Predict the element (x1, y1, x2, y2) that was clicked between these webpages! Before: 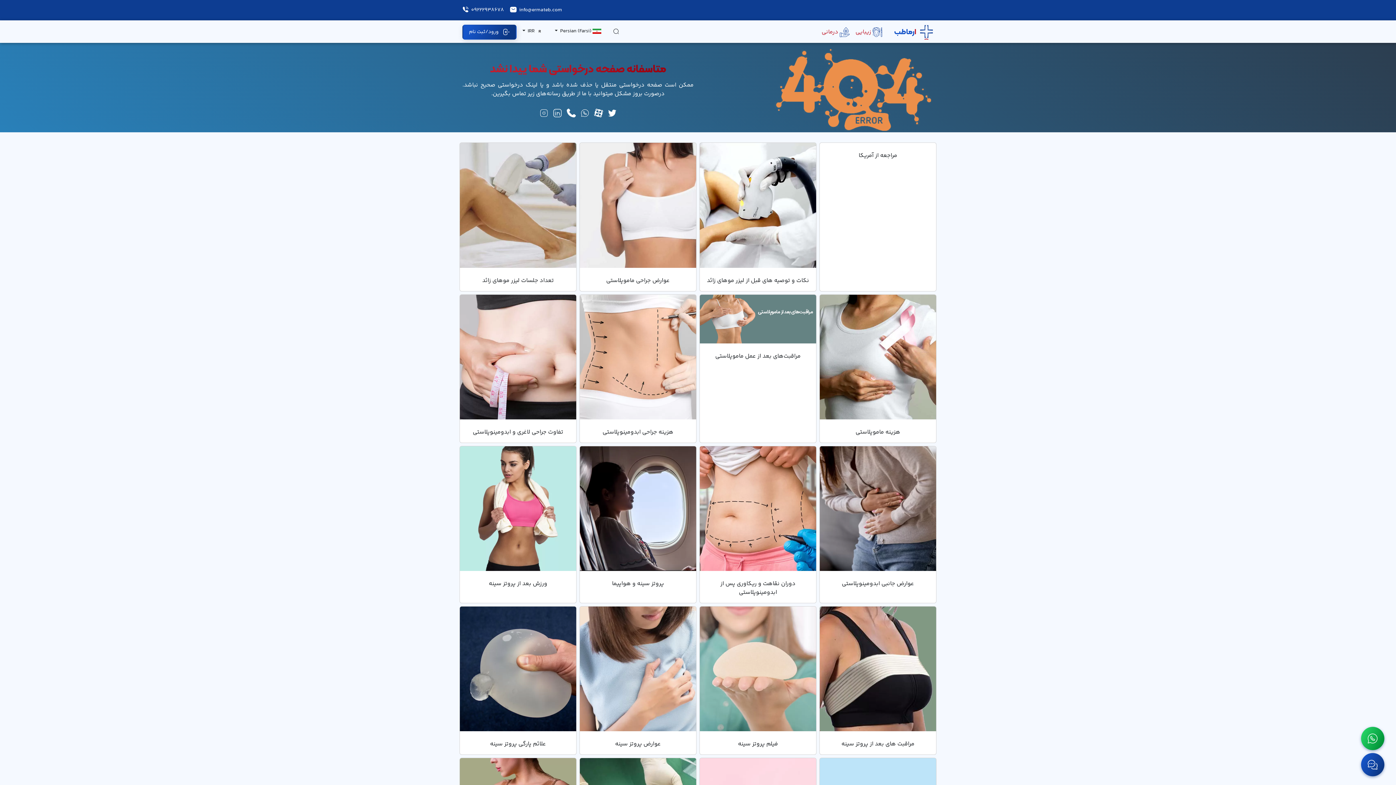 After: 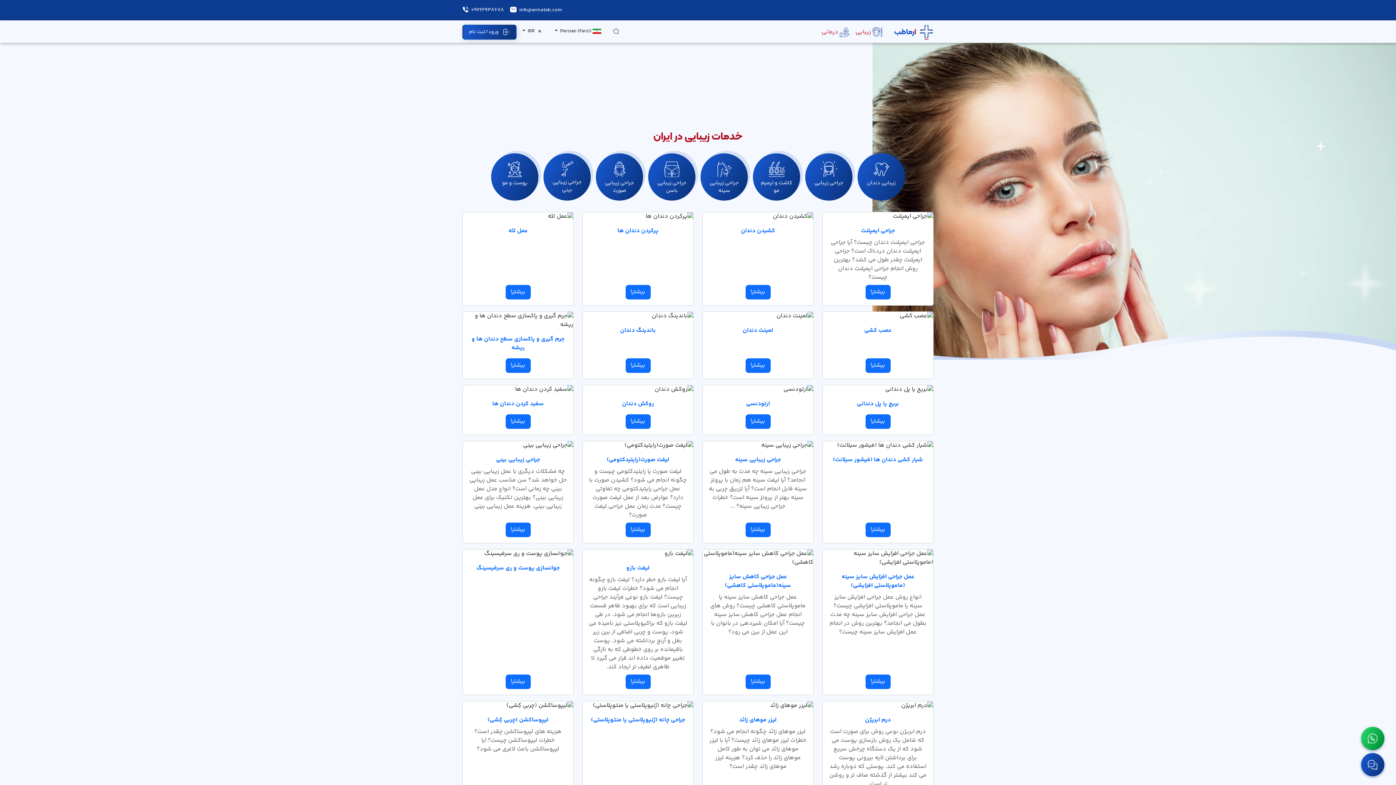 Action: label: زیبایی bbox: (852, 24, 885, 40)